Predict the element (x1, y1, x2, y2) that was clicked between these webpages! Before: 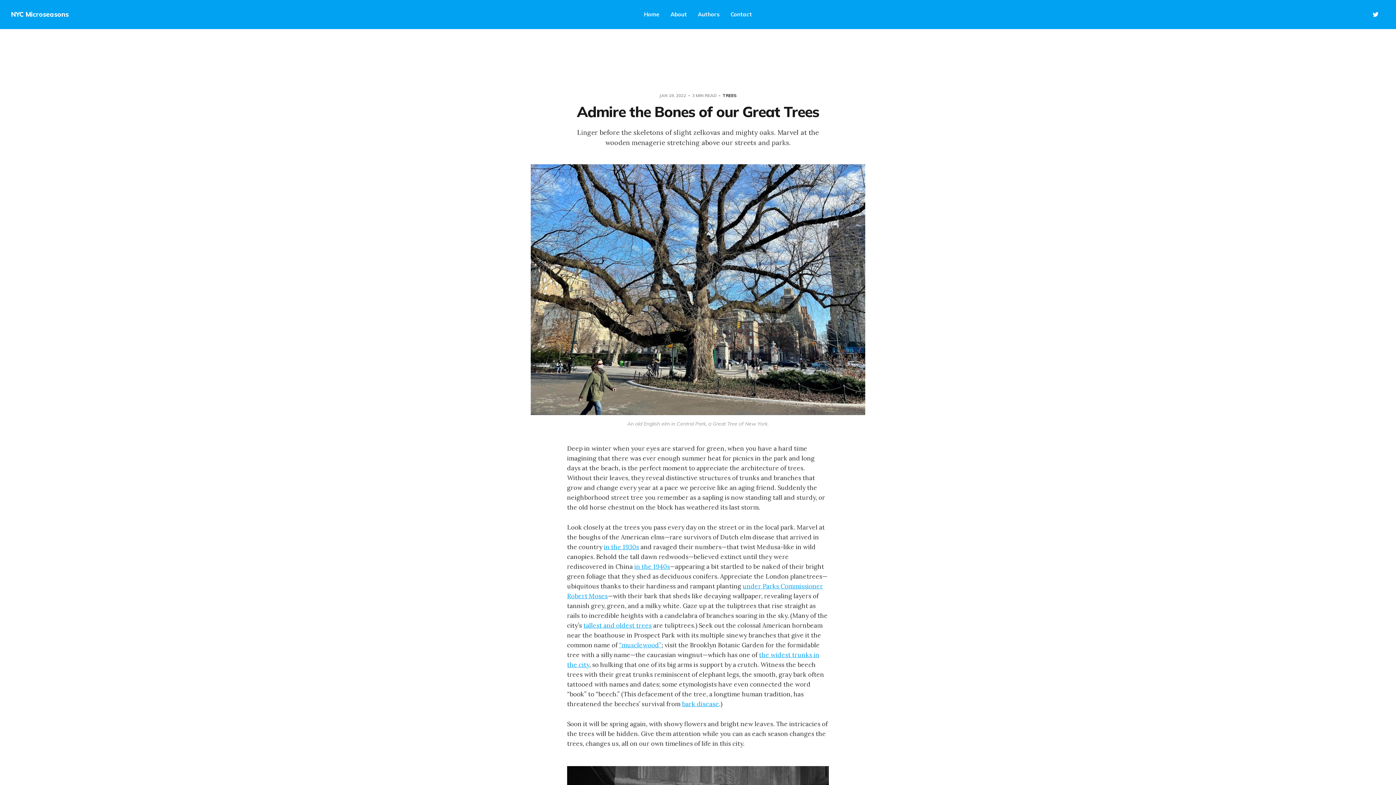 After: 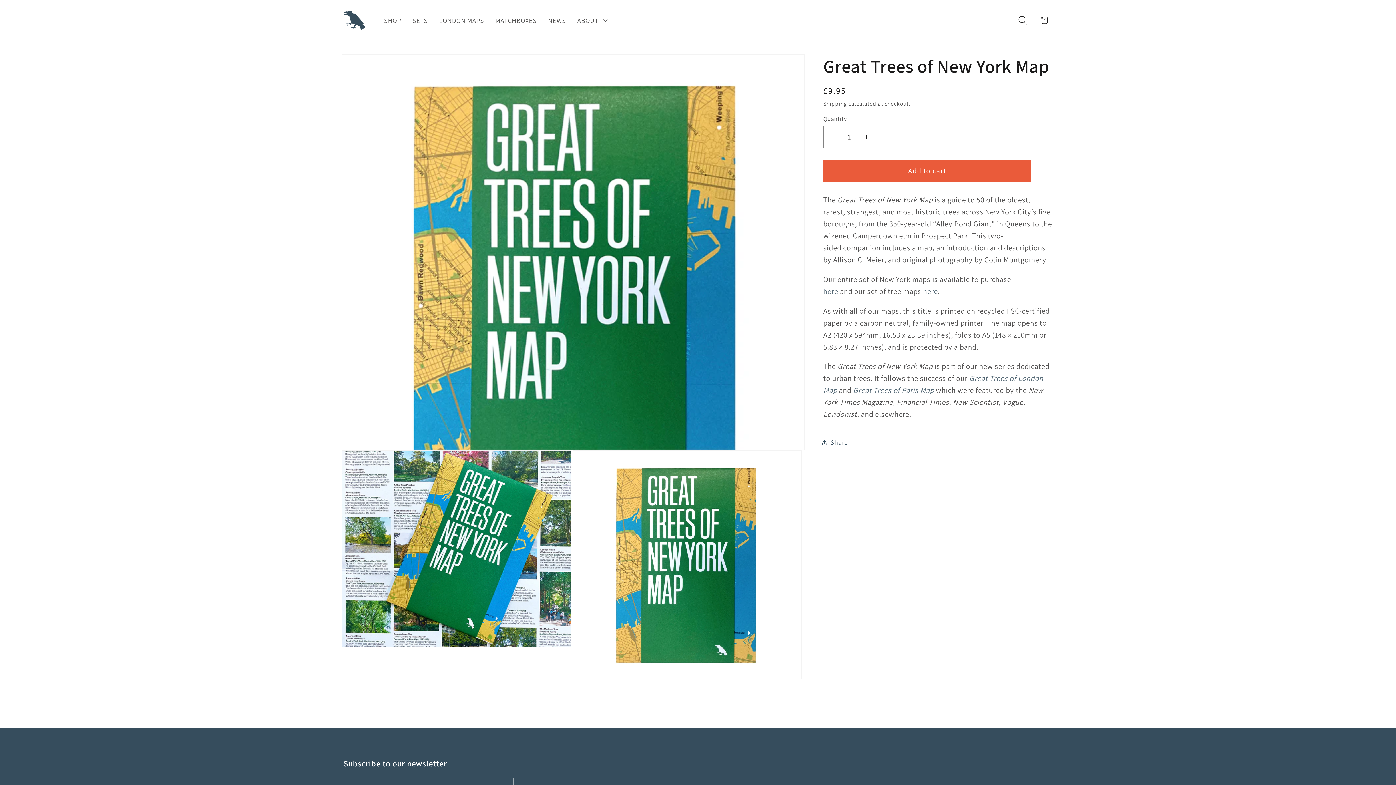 Action: label: Great Tree of New York bbox: (712, 420, 767, 427)